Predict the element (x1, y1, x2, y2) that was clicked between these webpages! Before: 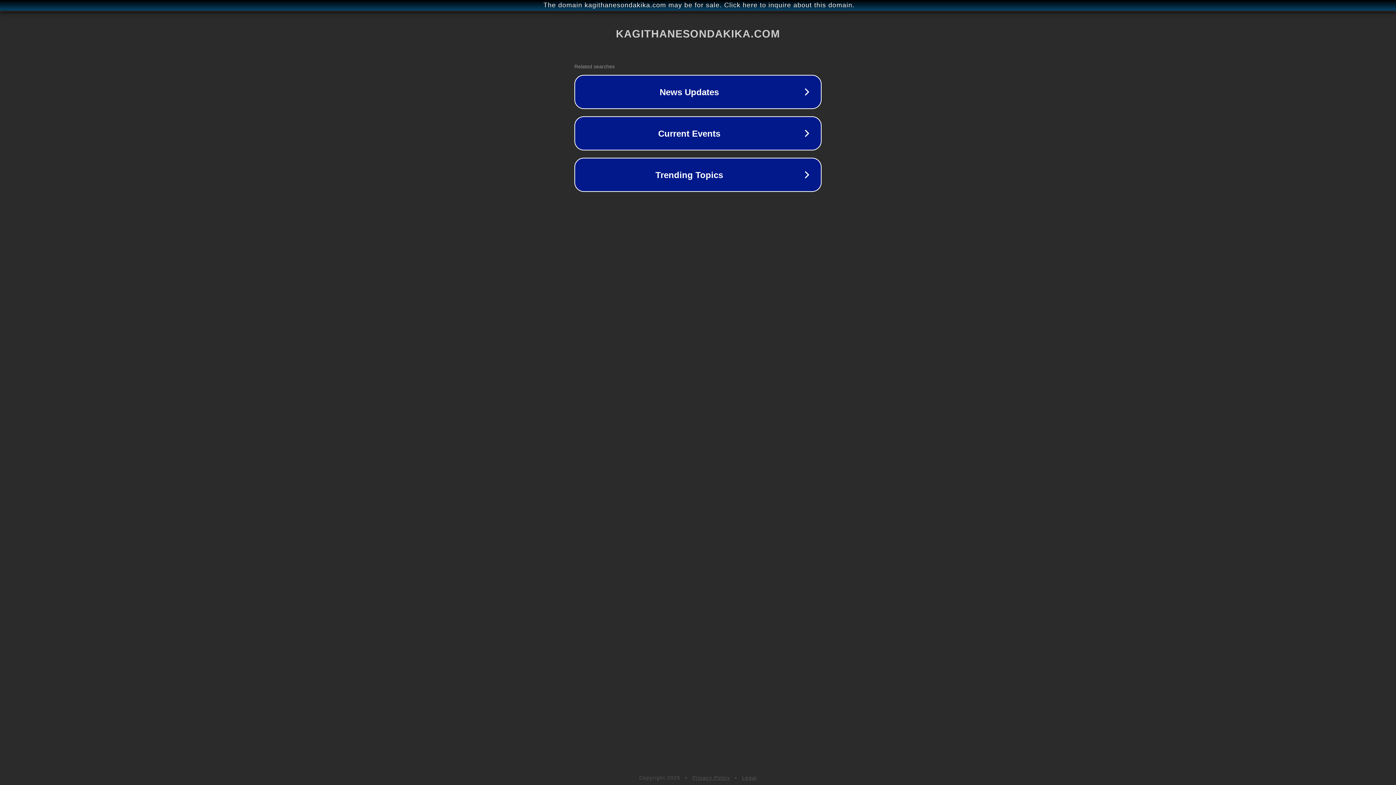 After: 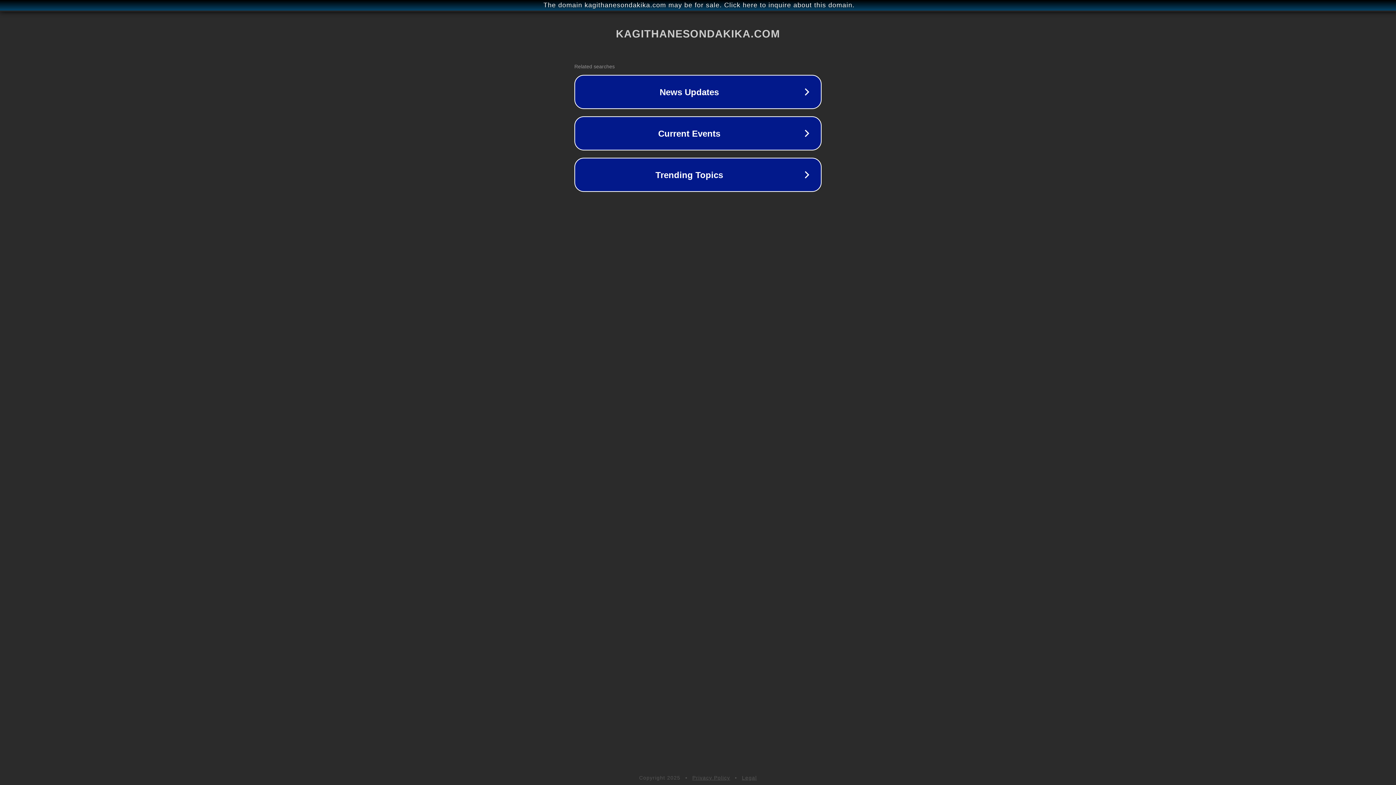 Action: bbox: (692, 775, 730, 781) label: Privacy Policy